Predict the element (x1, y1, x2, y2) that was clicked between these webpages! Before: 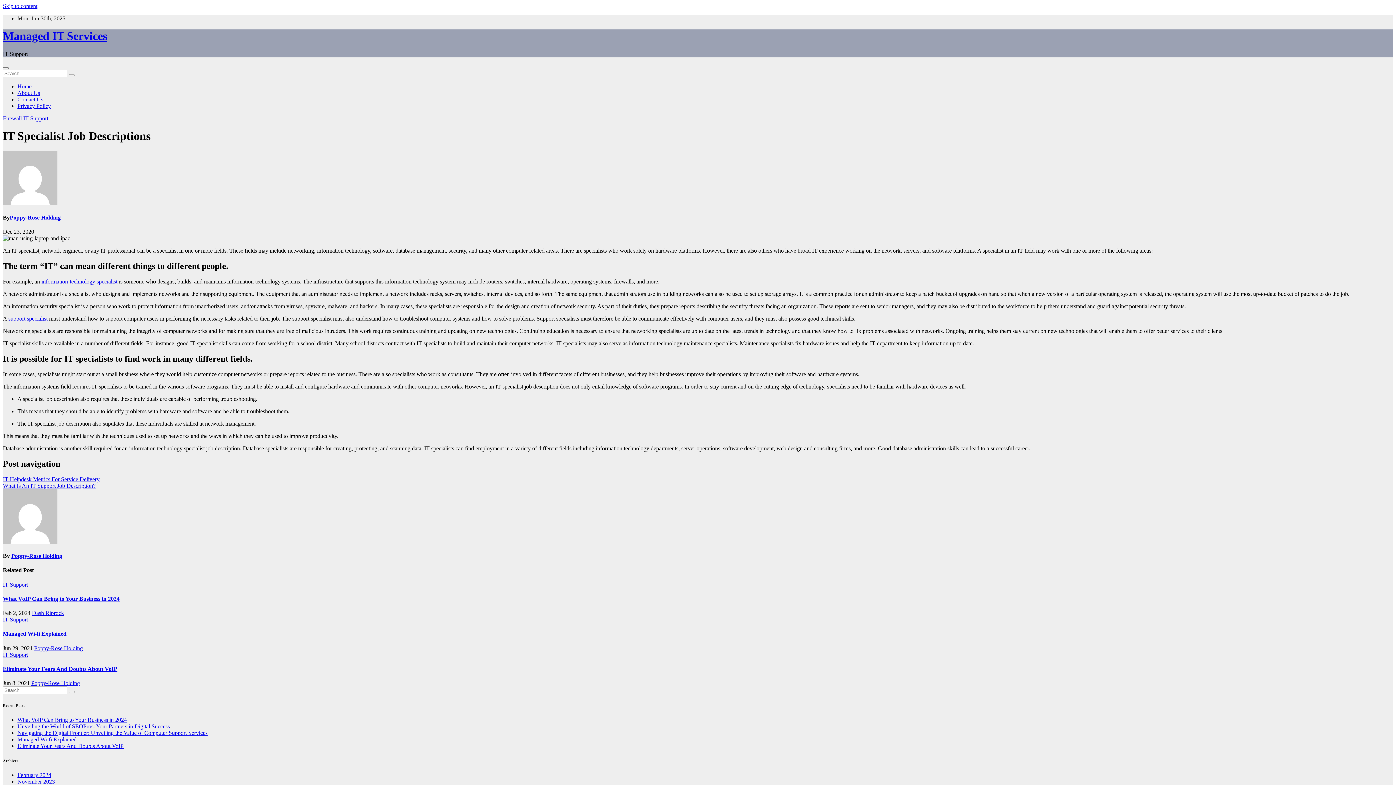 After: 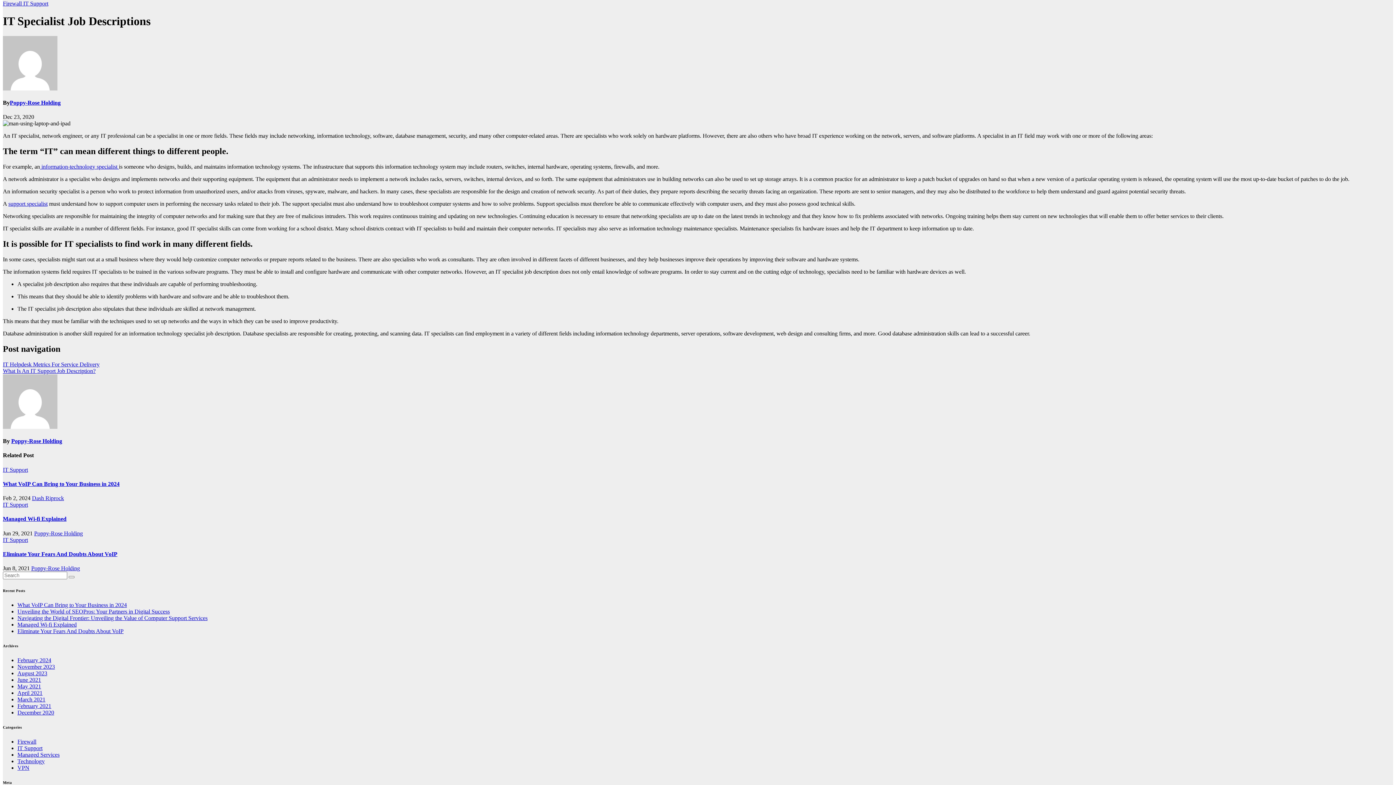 Action: label: Skip to content bbox: (2, 2, 37, 9)